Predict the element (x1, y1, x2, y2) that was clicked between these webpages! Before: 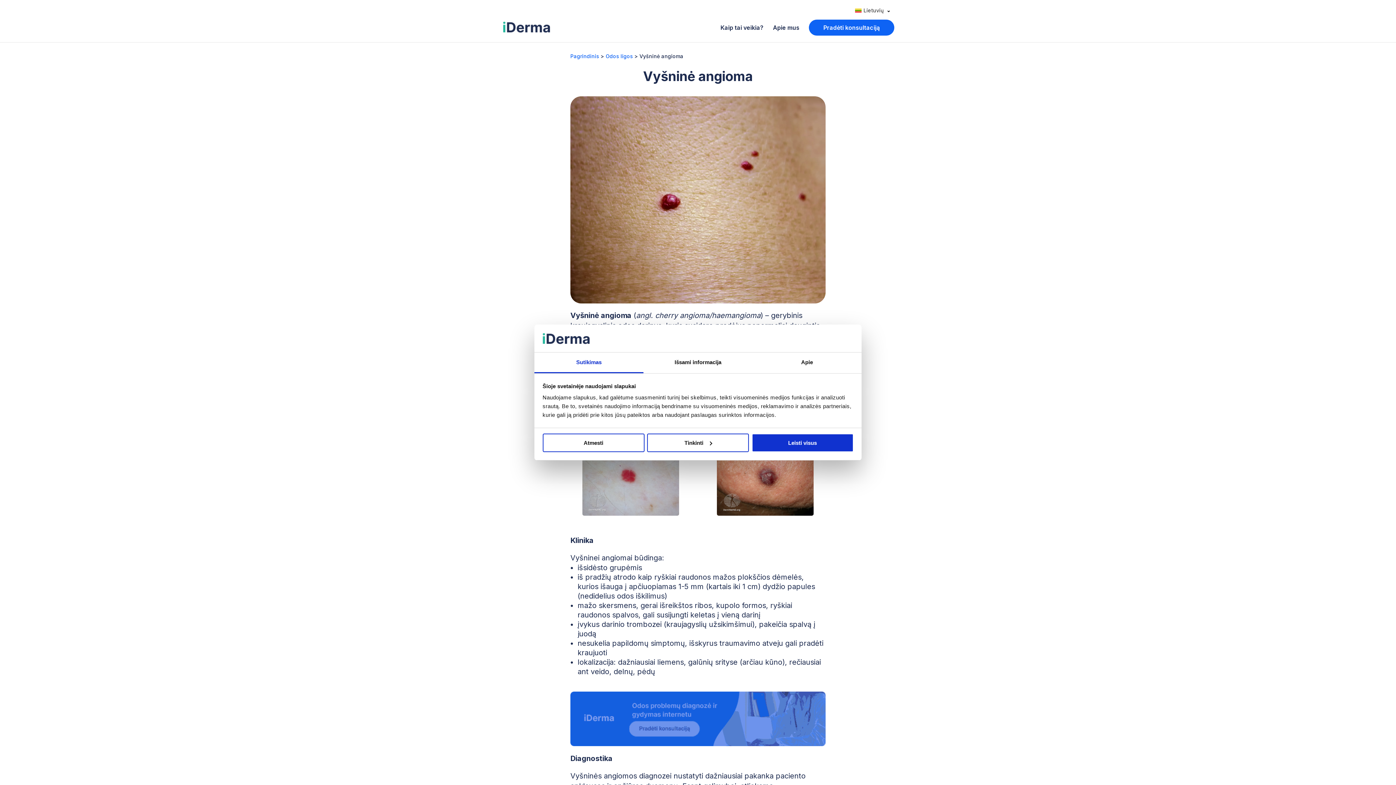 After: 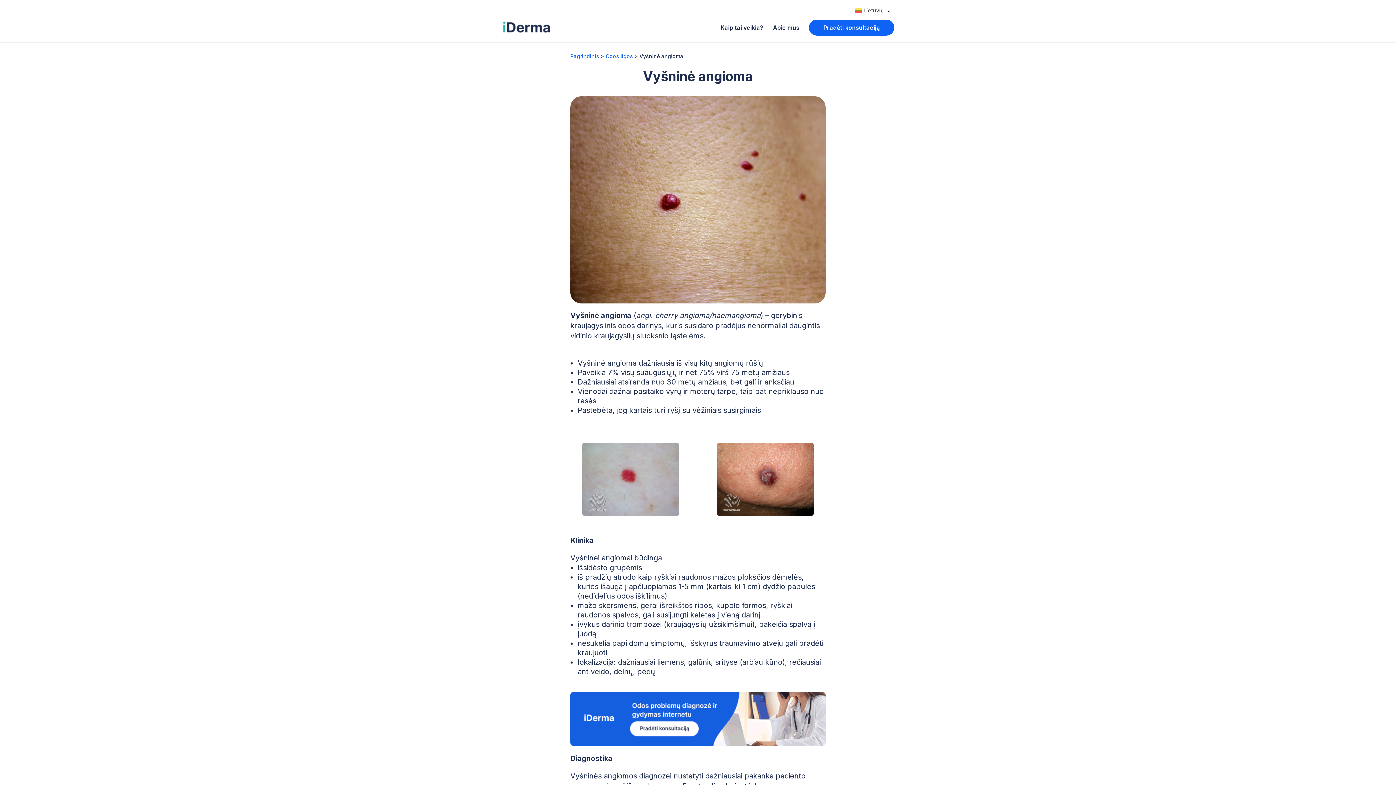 Action: bbox: (542, 433, 644, 452) label: Atmesti